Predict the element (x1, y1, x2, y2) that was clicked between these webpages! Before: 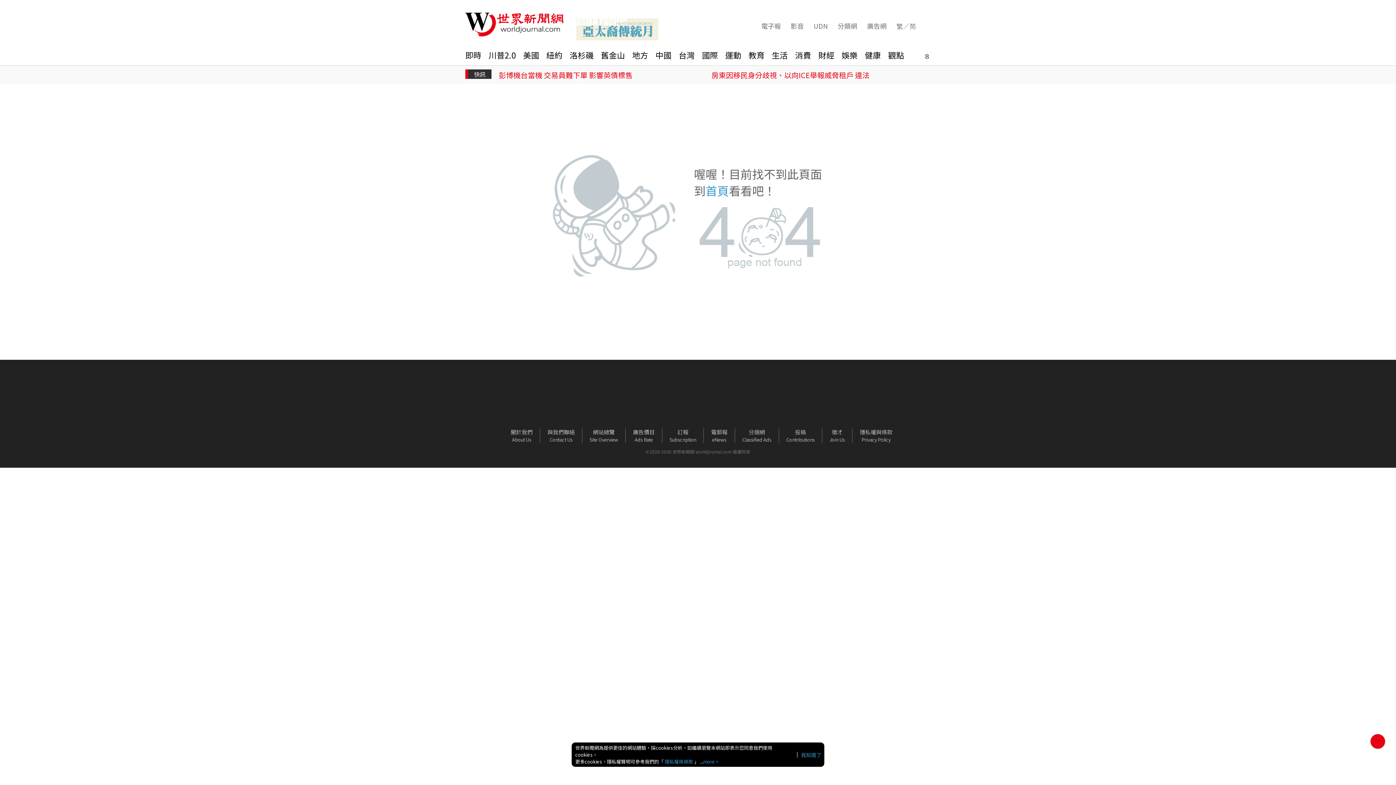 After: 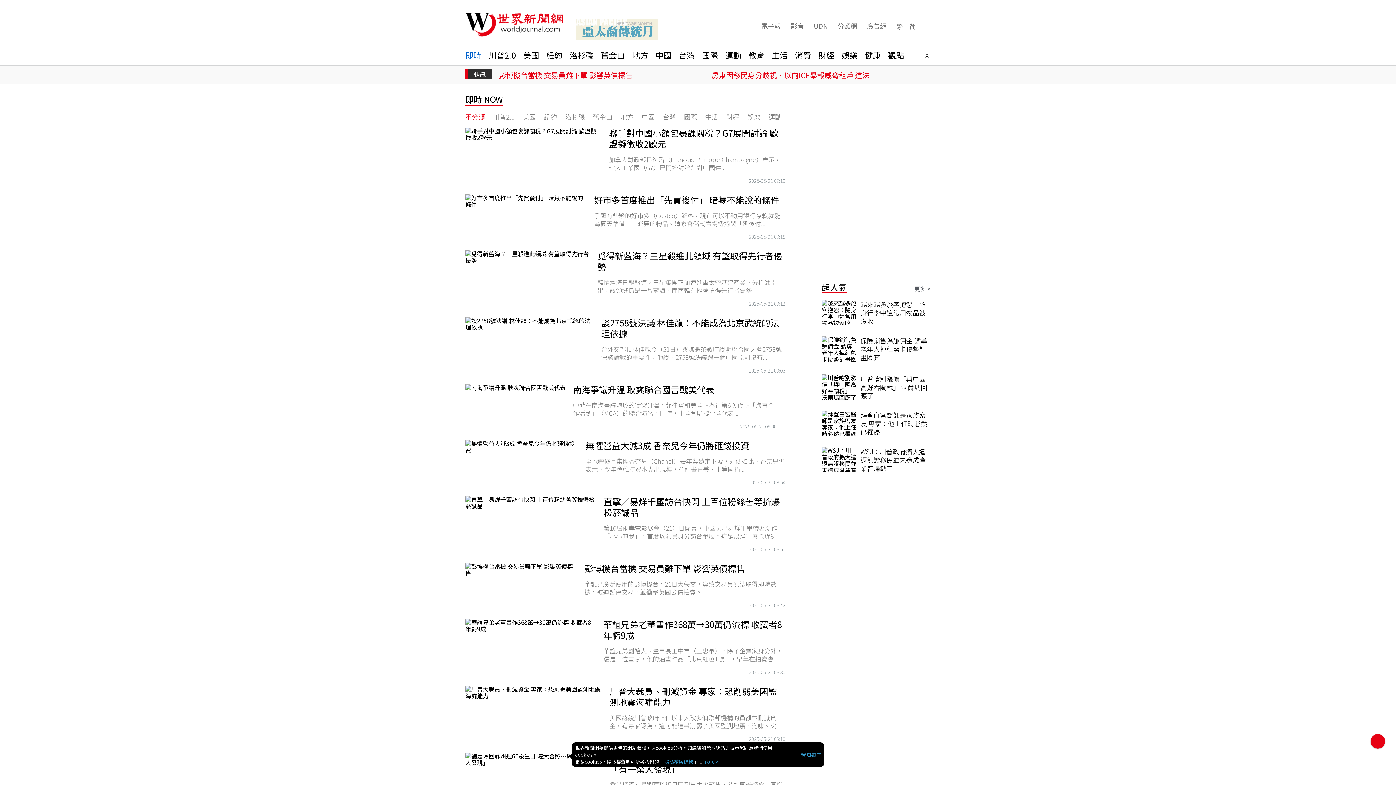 Action: bbox: (465, 50, 481, 65) label: 即時